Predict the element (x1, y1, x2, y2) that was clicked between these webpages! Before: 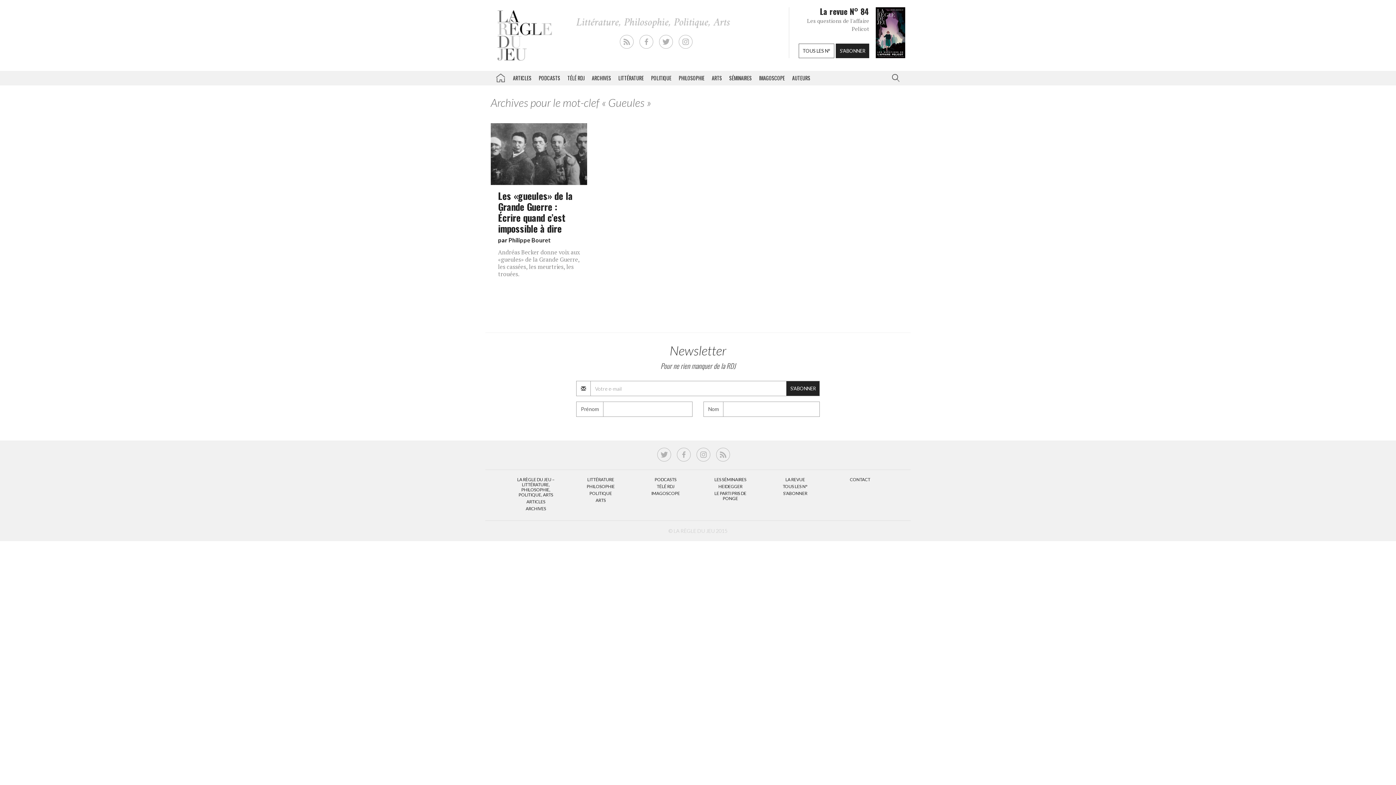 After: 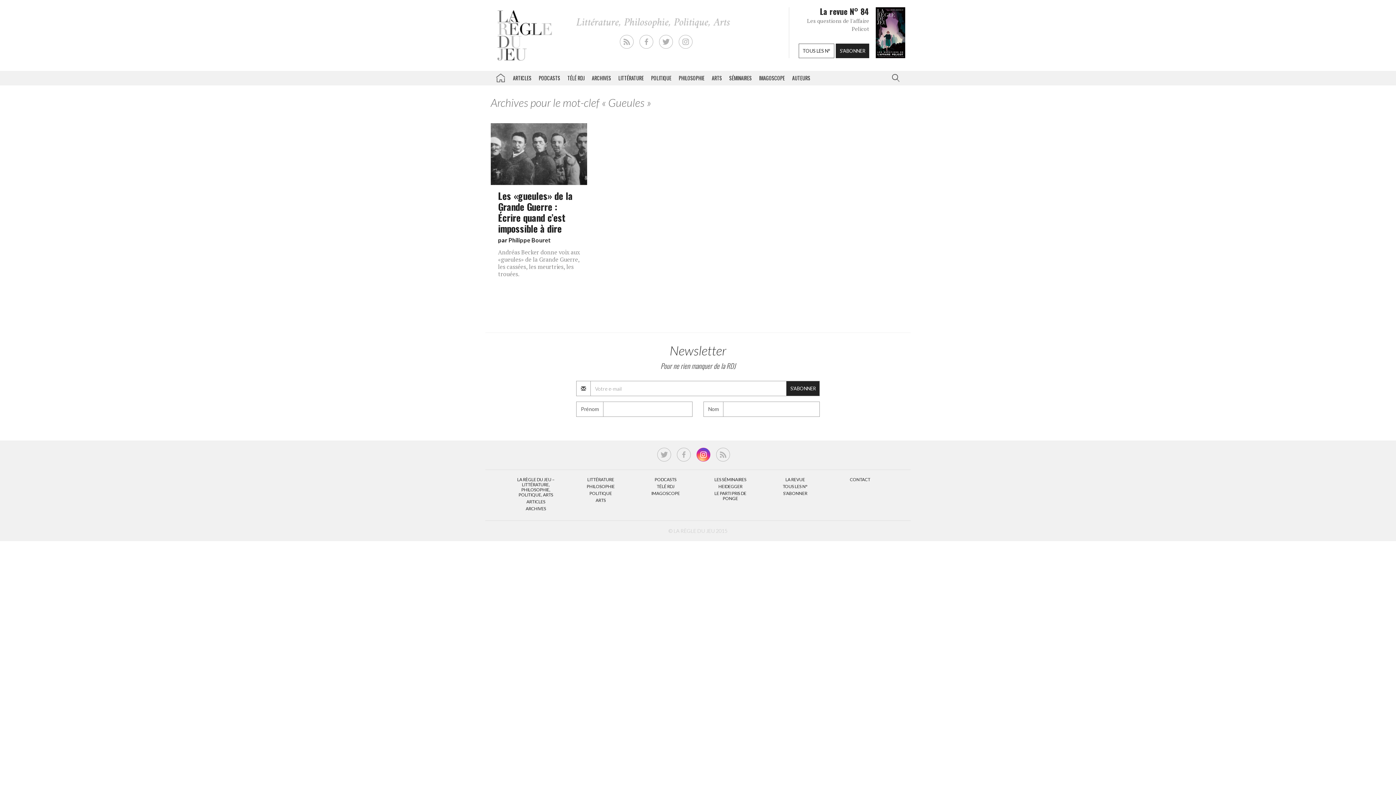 Action: bbox: (696, 448, 710, 461)